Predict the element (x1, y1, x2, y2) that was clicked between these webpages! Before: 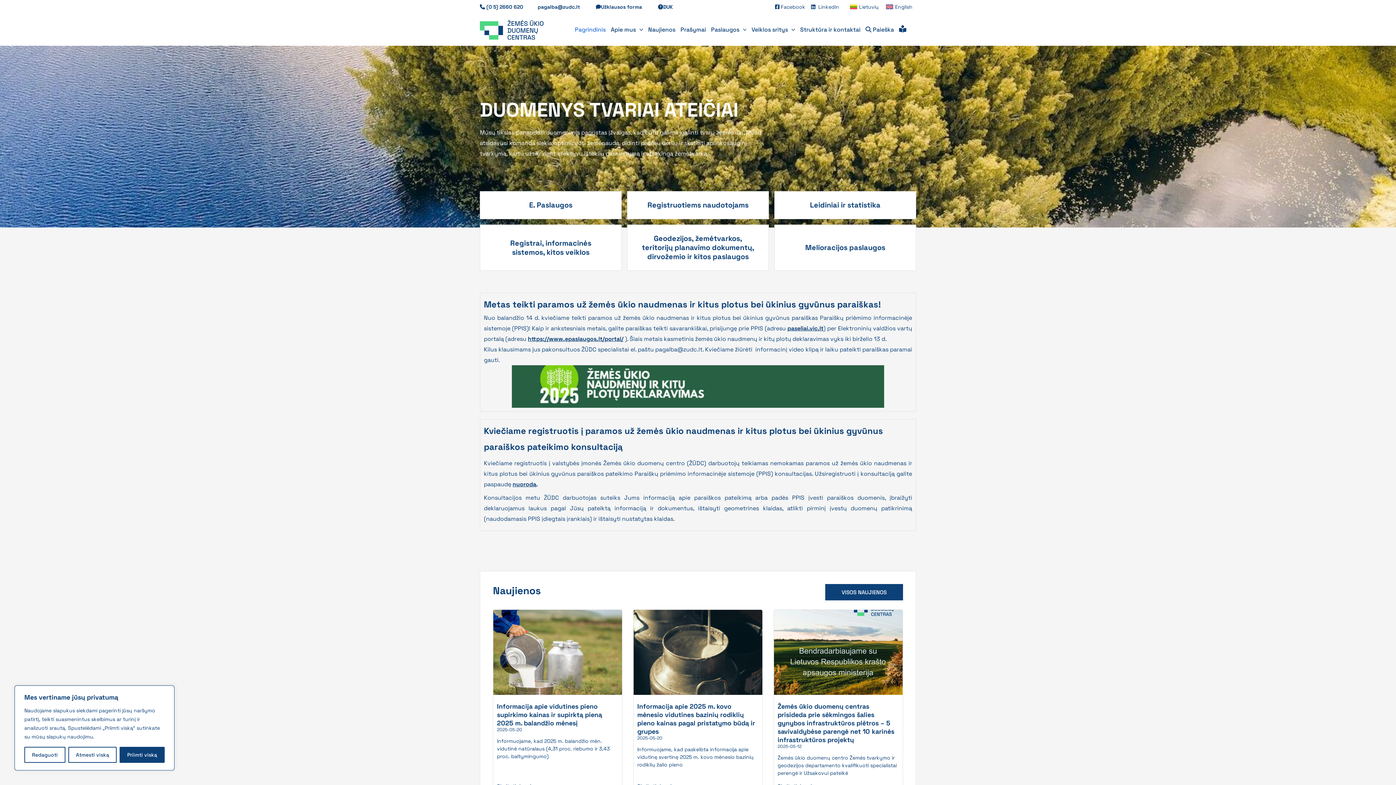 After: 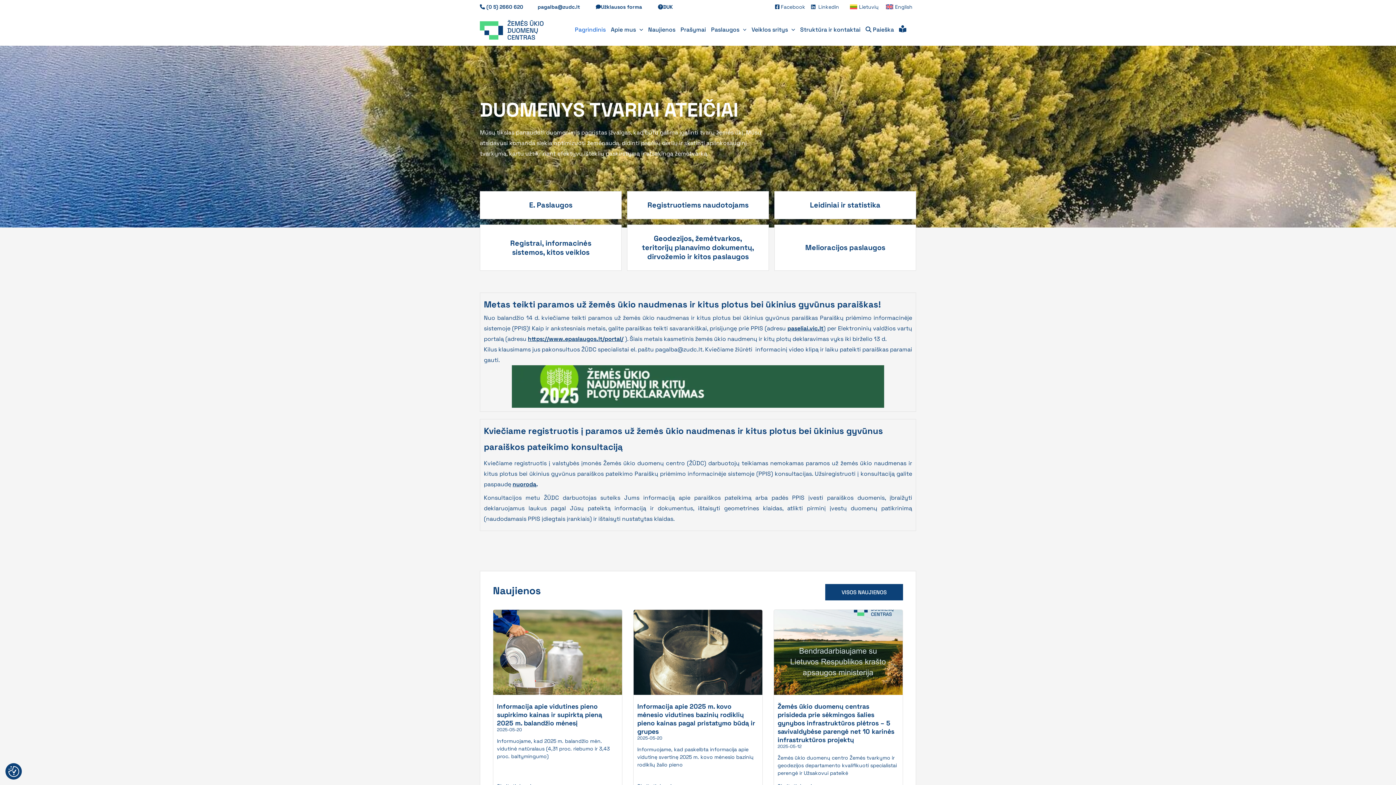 Action: label: Atmesti viską bbox: (68, 747, 116, 763)